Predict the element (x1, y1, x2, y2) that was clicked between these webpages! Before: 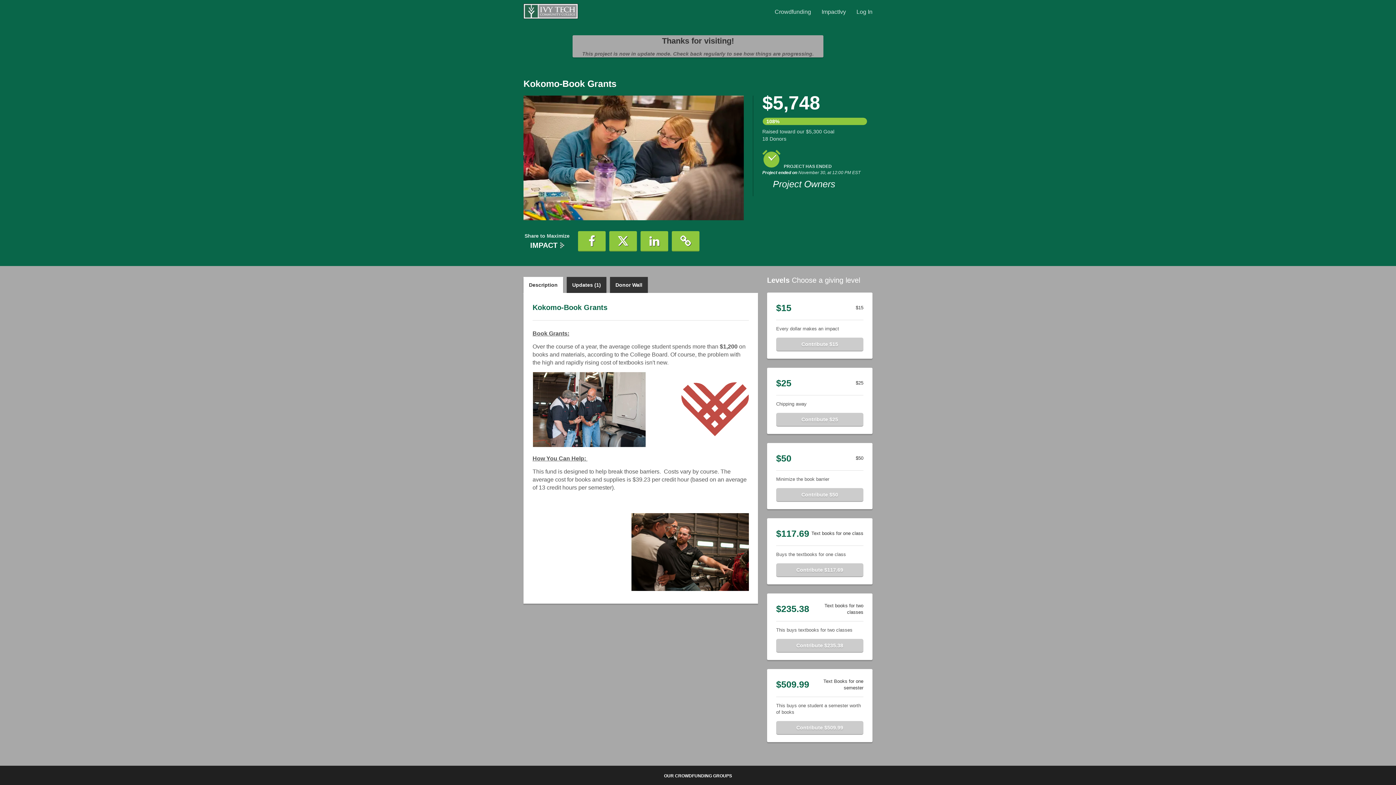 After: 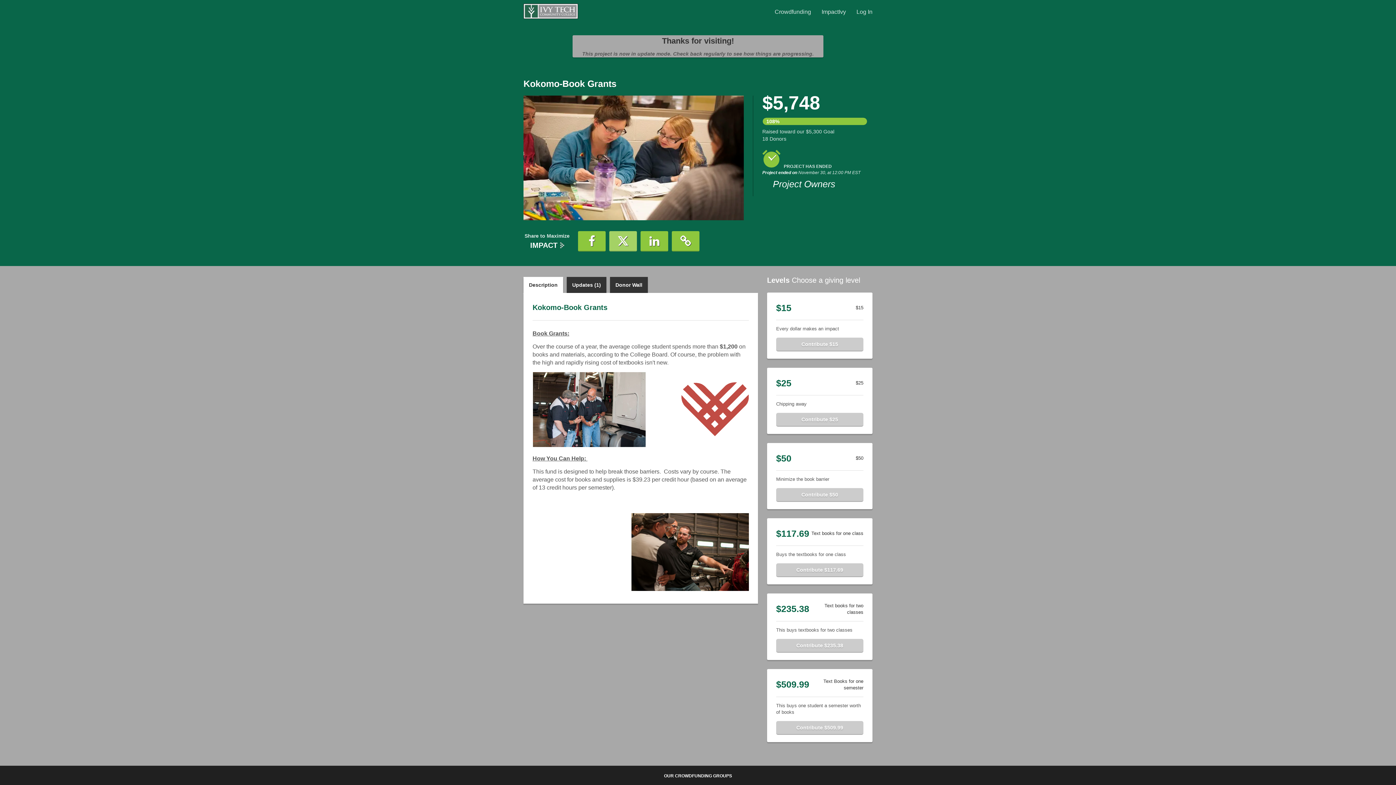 Action: bbox: (609, 231, 637, 251)